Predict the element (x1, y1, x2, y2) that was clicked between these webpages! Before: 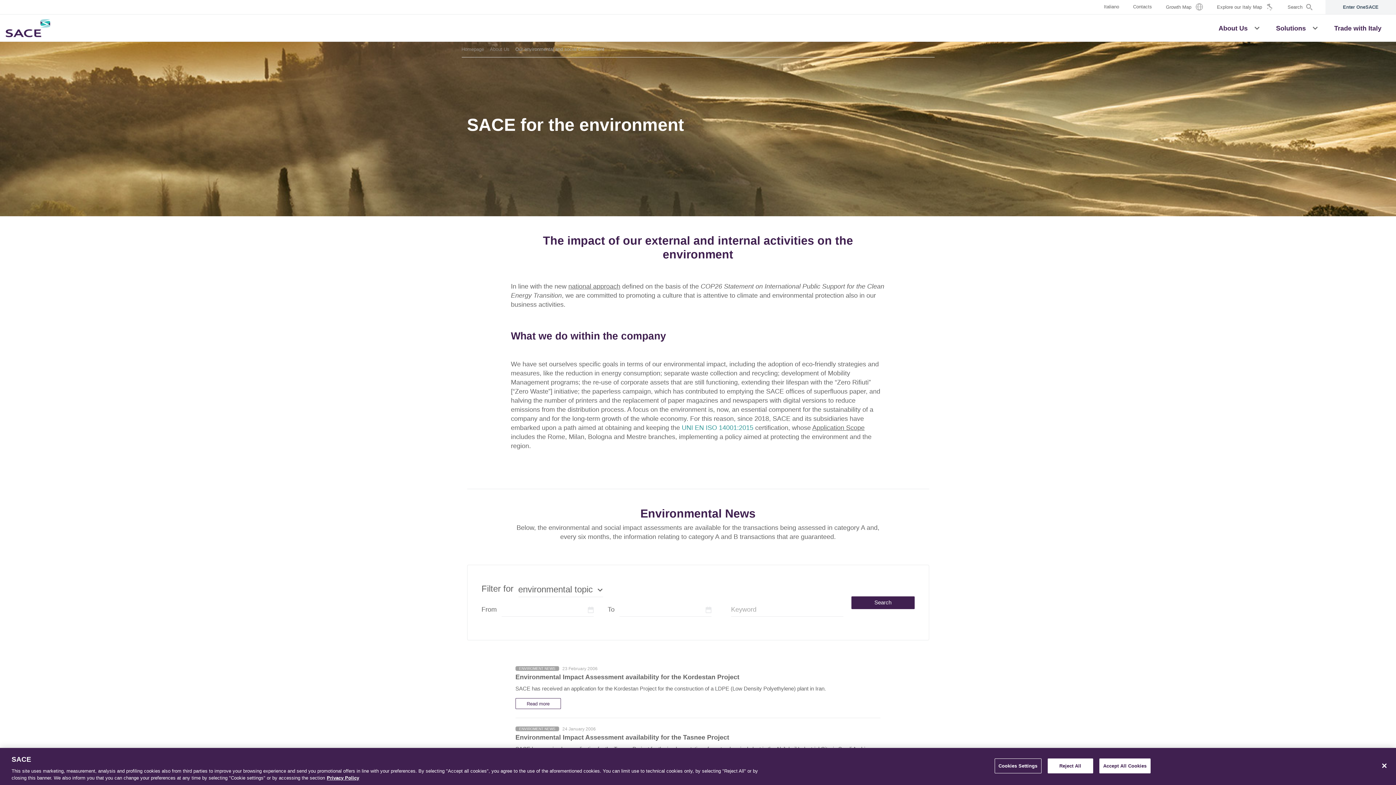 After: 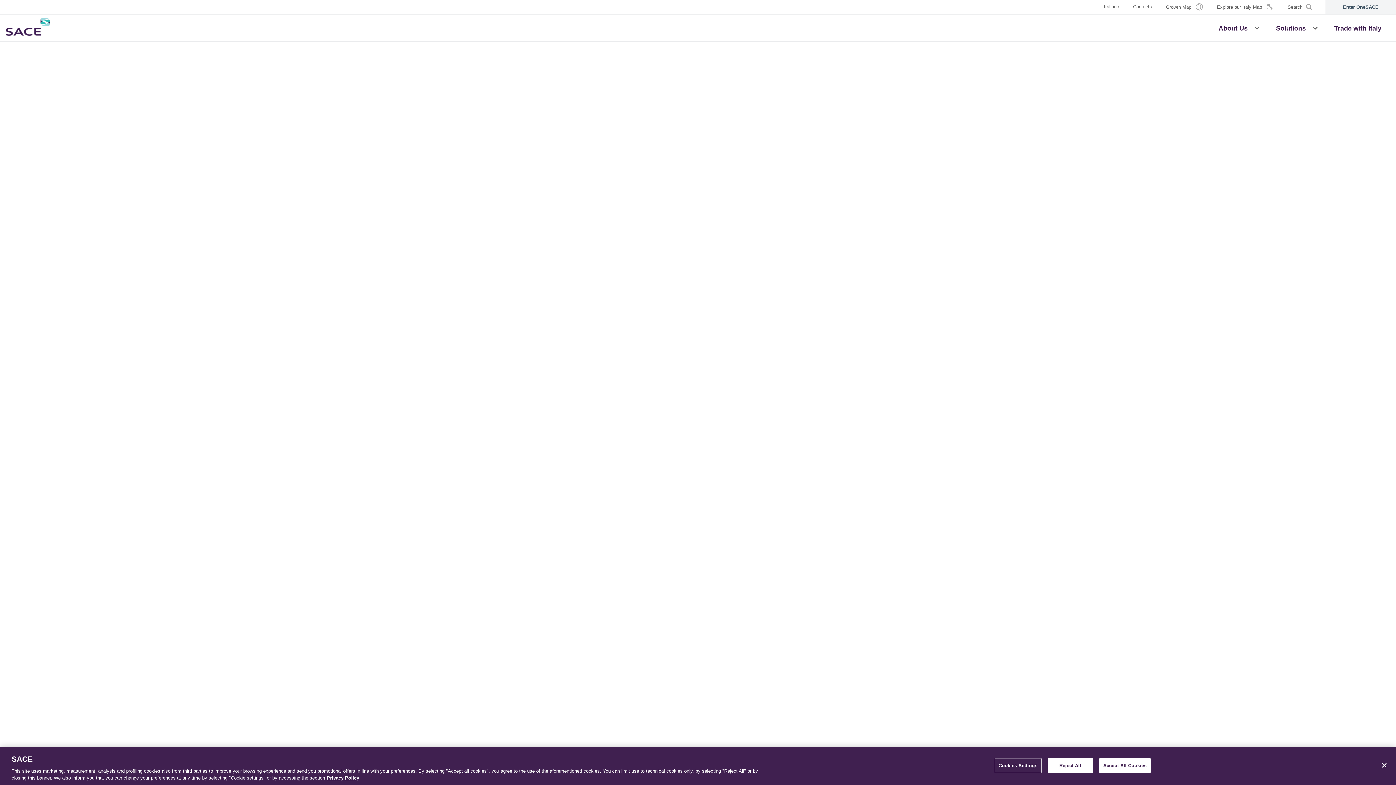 Action: bbox: (1210, 0, 1280, 13) label: Explore our Italy Map 